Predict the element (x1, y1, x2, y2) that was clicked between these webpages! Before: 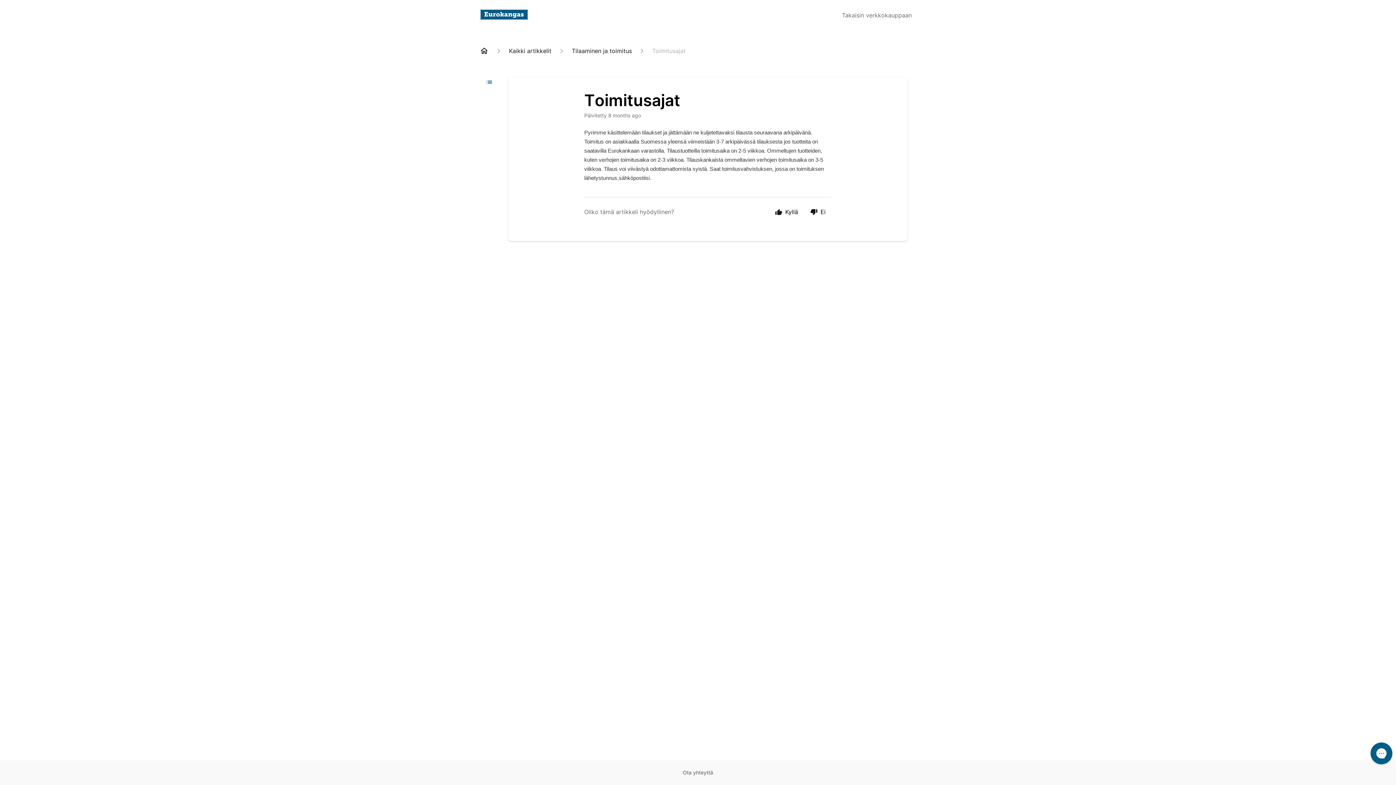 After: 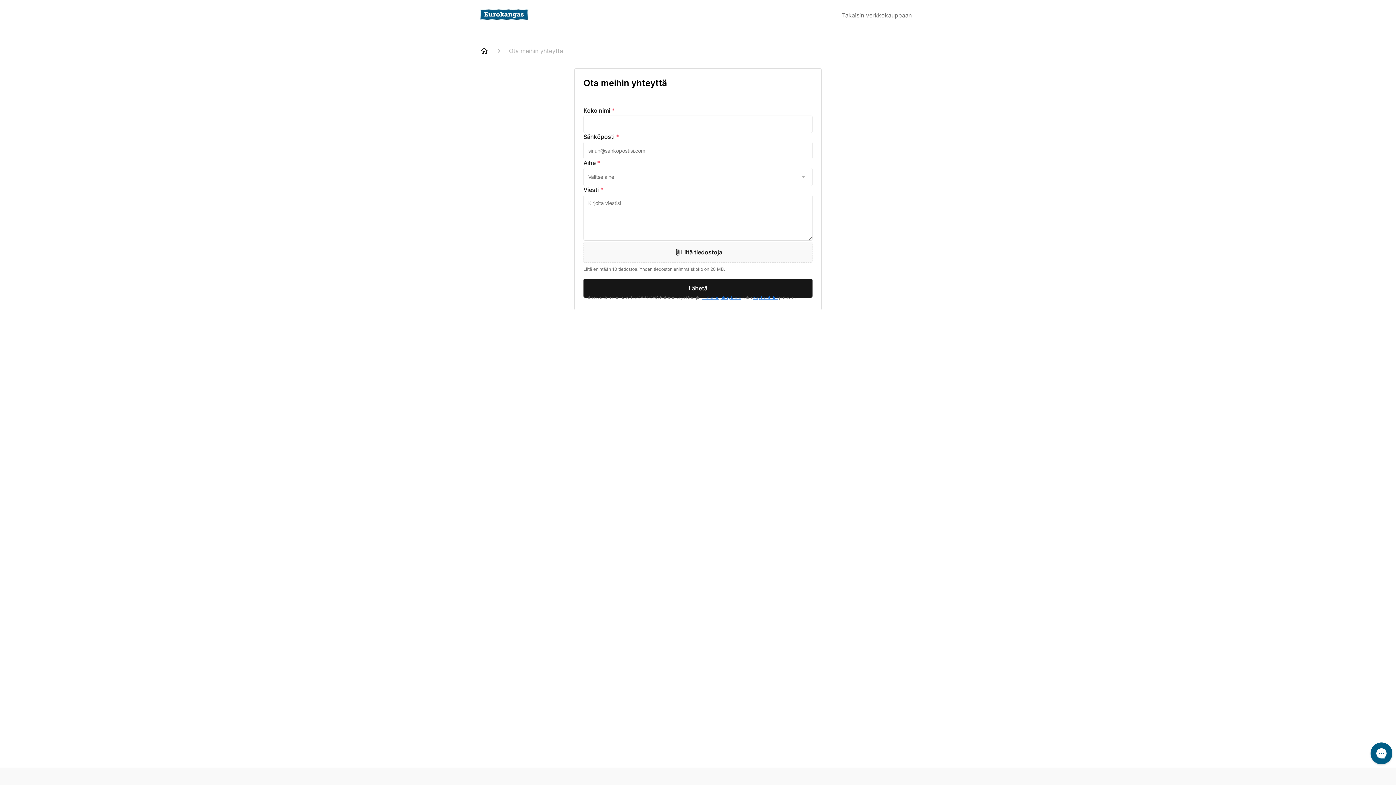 Action: bbox: (683, 769, 713, 776) label: Ota yhteyttä